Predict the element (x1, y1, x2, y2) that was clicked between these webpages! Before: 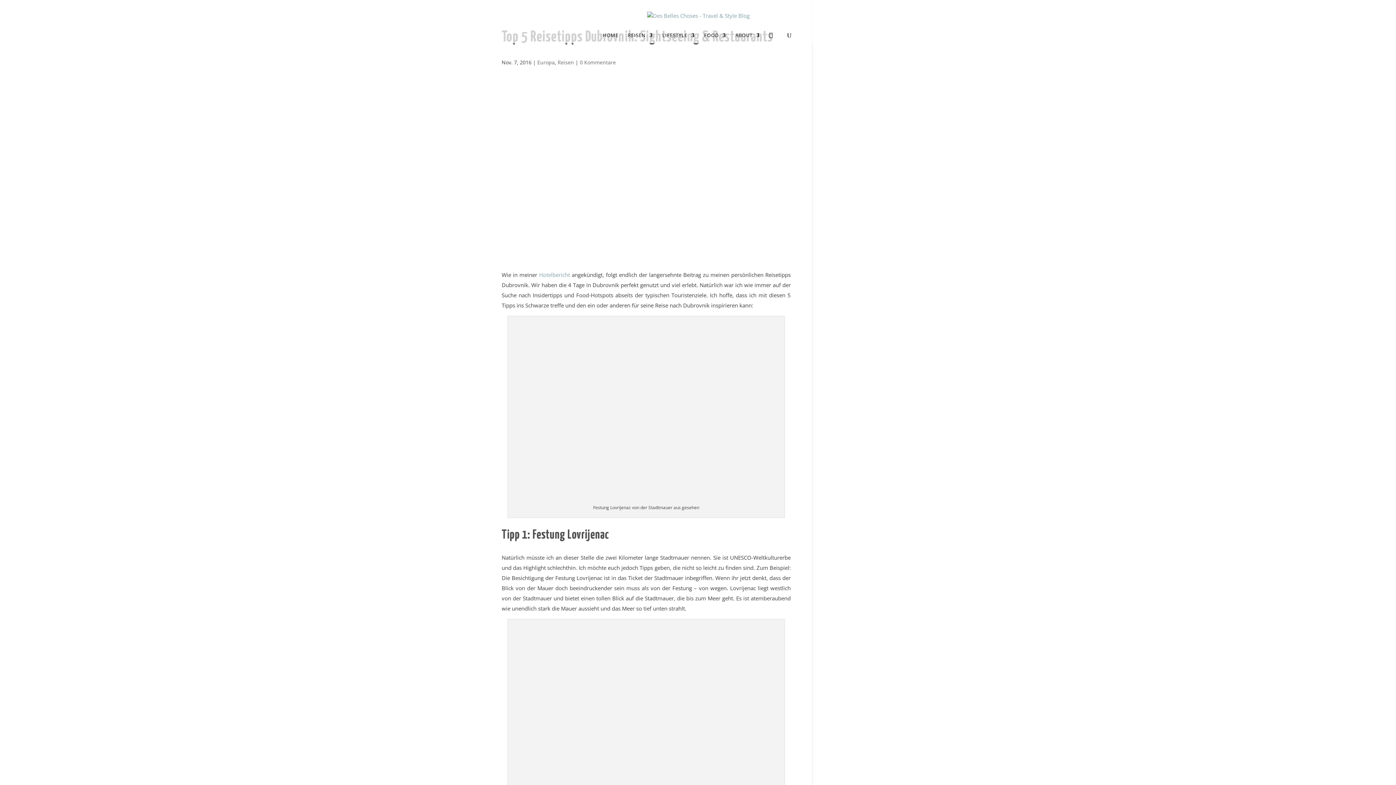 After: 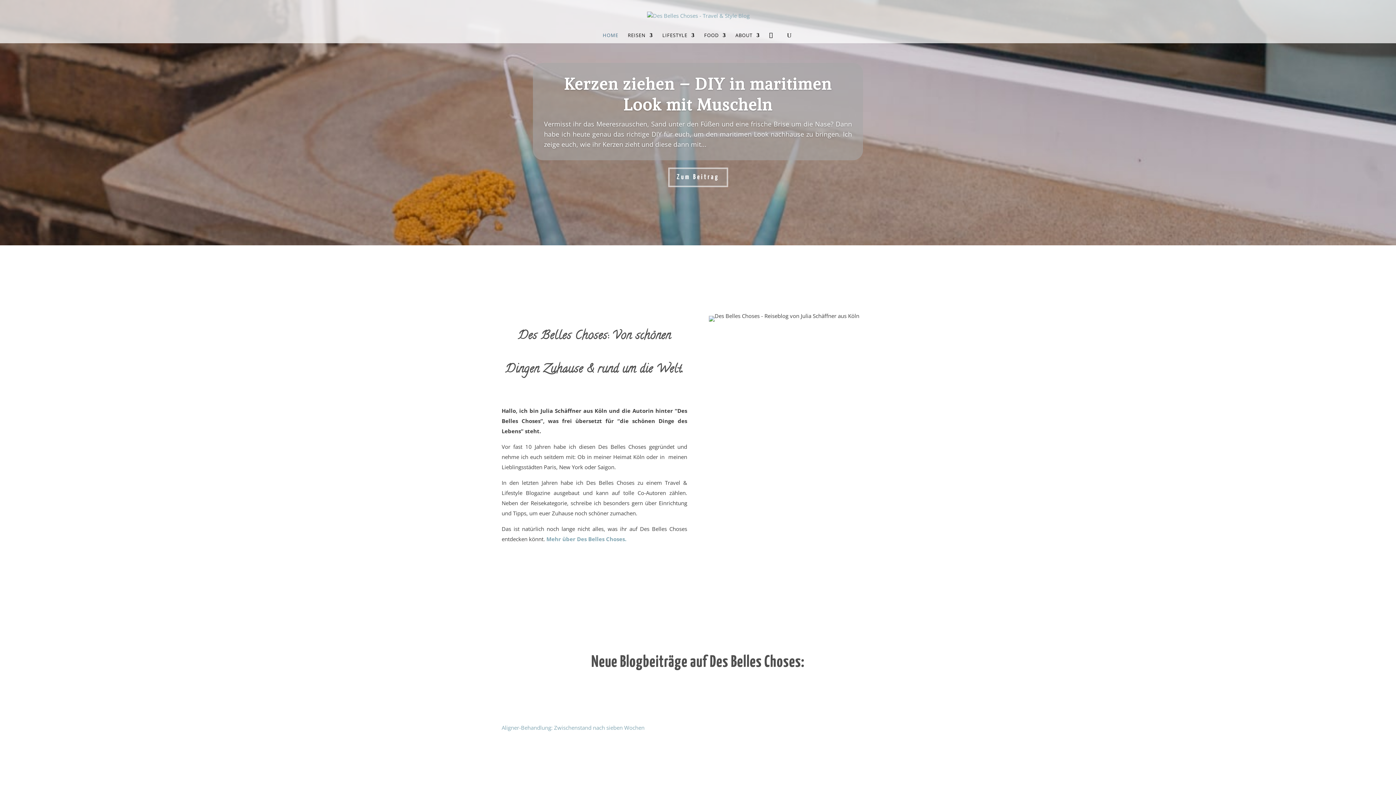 Action: bbox: (647, 11, 749, 18)